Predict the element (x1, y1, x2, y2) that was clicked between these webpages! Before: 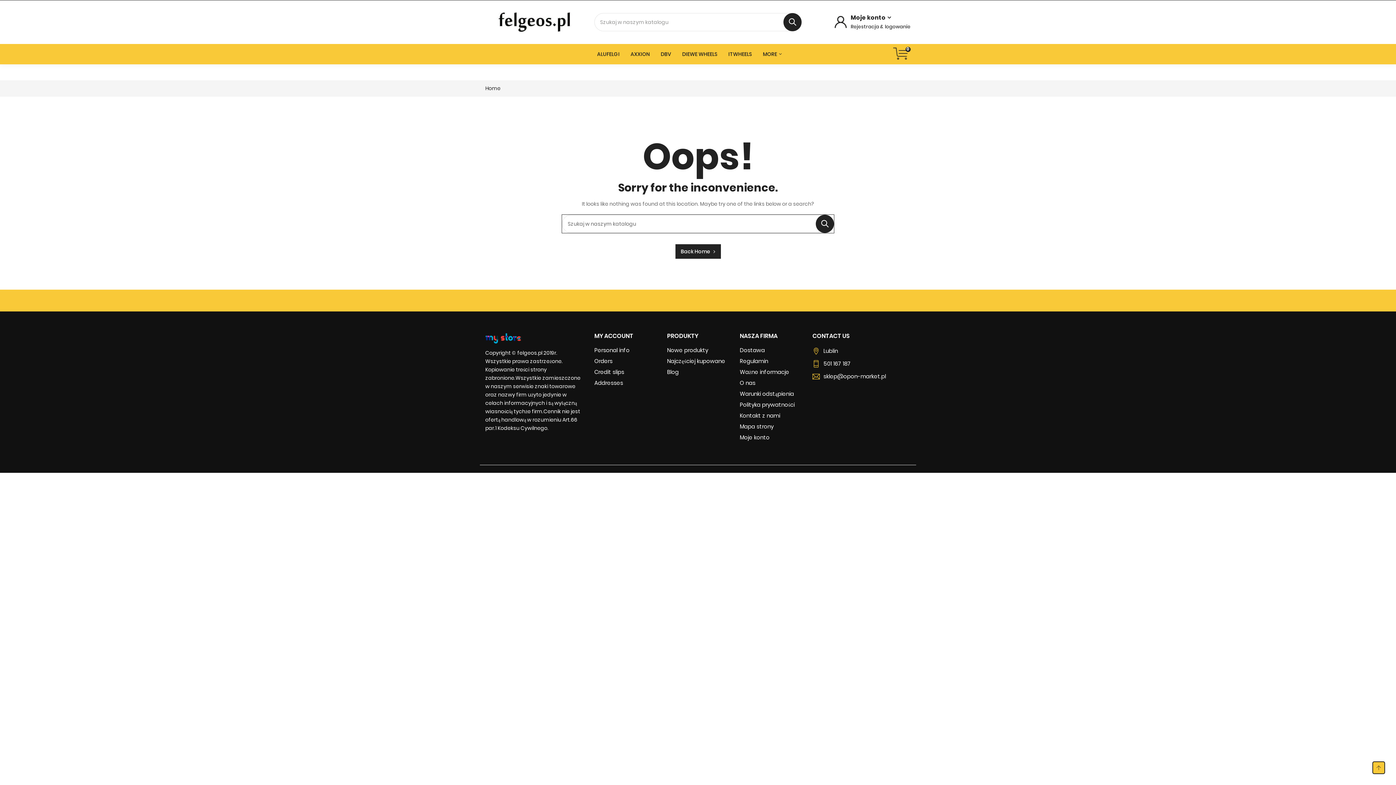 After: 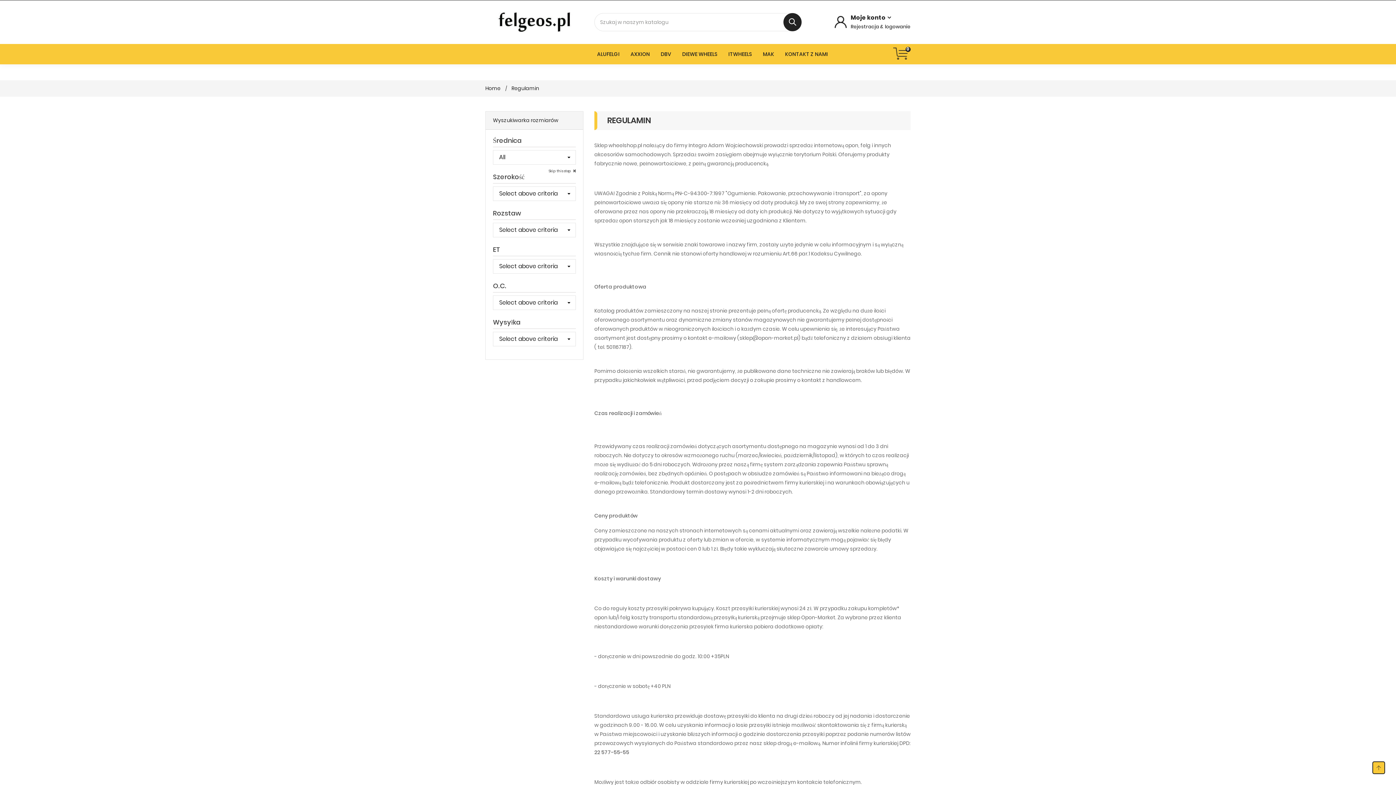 Action: label: Regulamin bbox: (740, 356, 801, 366)